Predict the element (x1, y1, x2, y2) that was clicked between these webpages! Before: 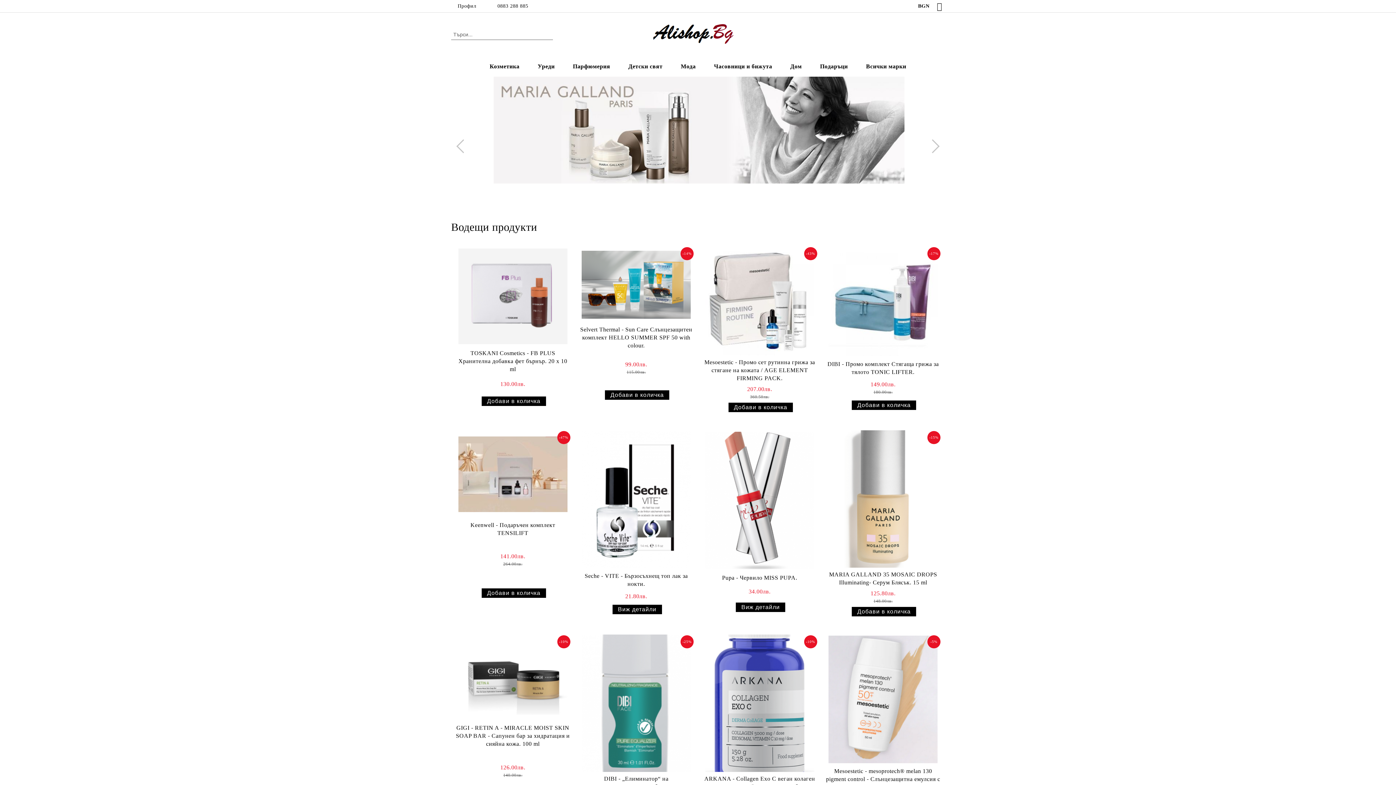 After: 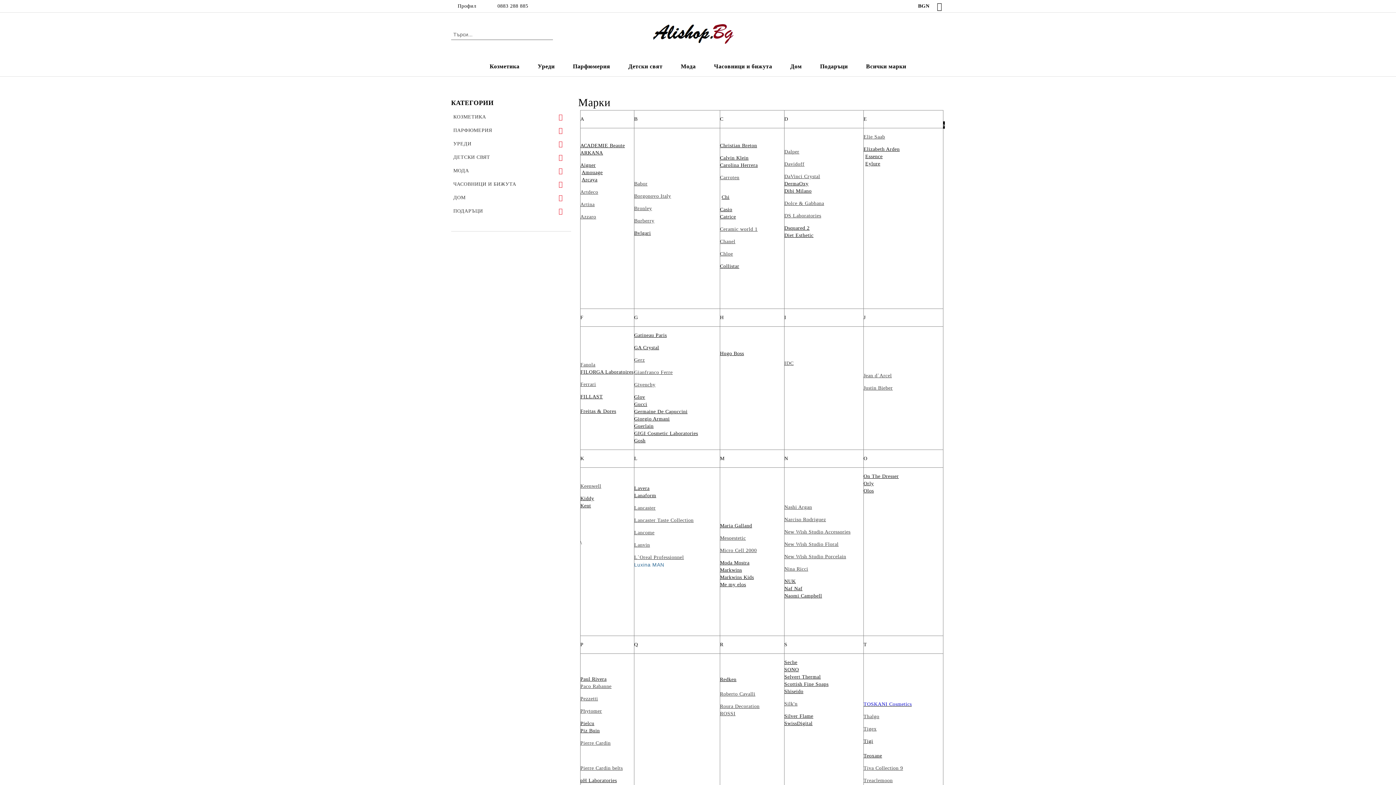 Action: label: Всички марки bbox: (857, 58, 915, 74)